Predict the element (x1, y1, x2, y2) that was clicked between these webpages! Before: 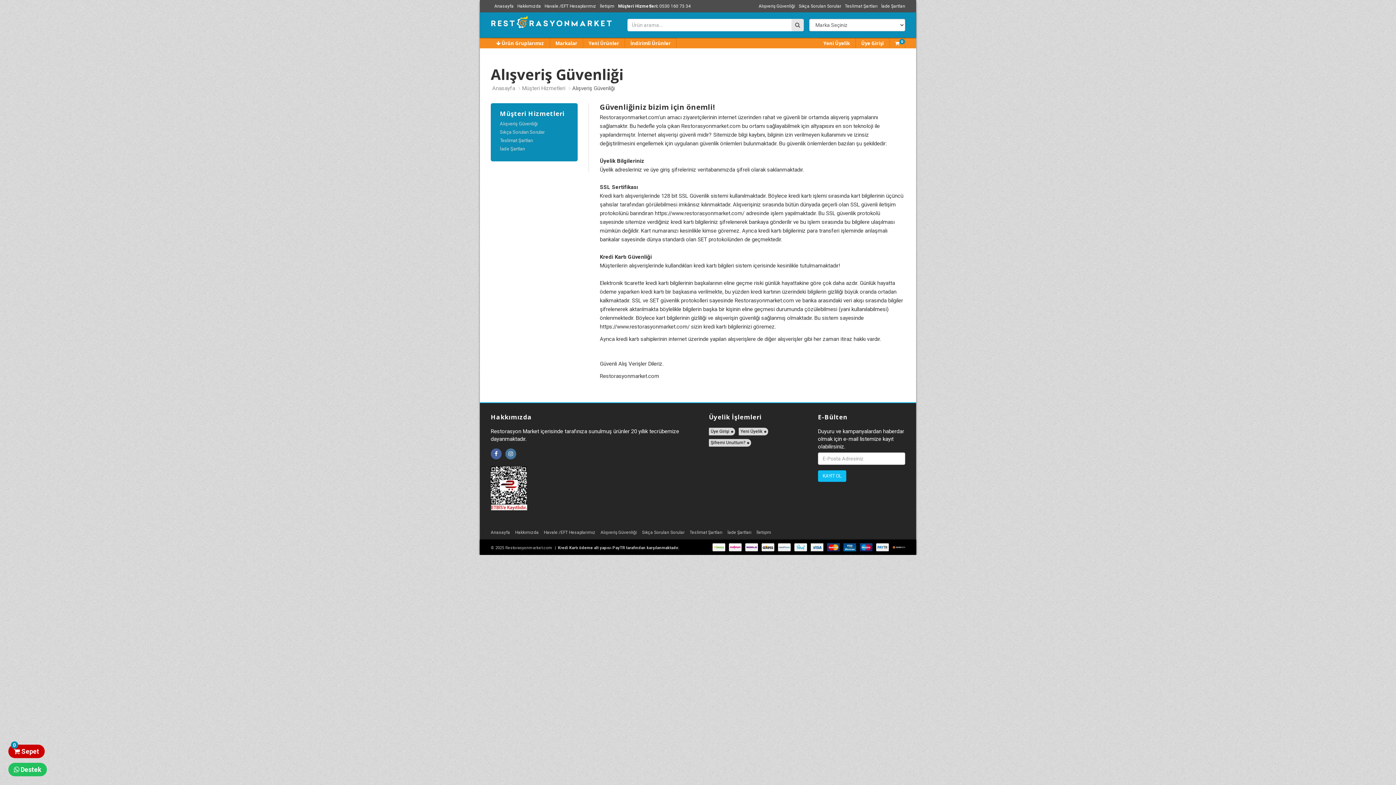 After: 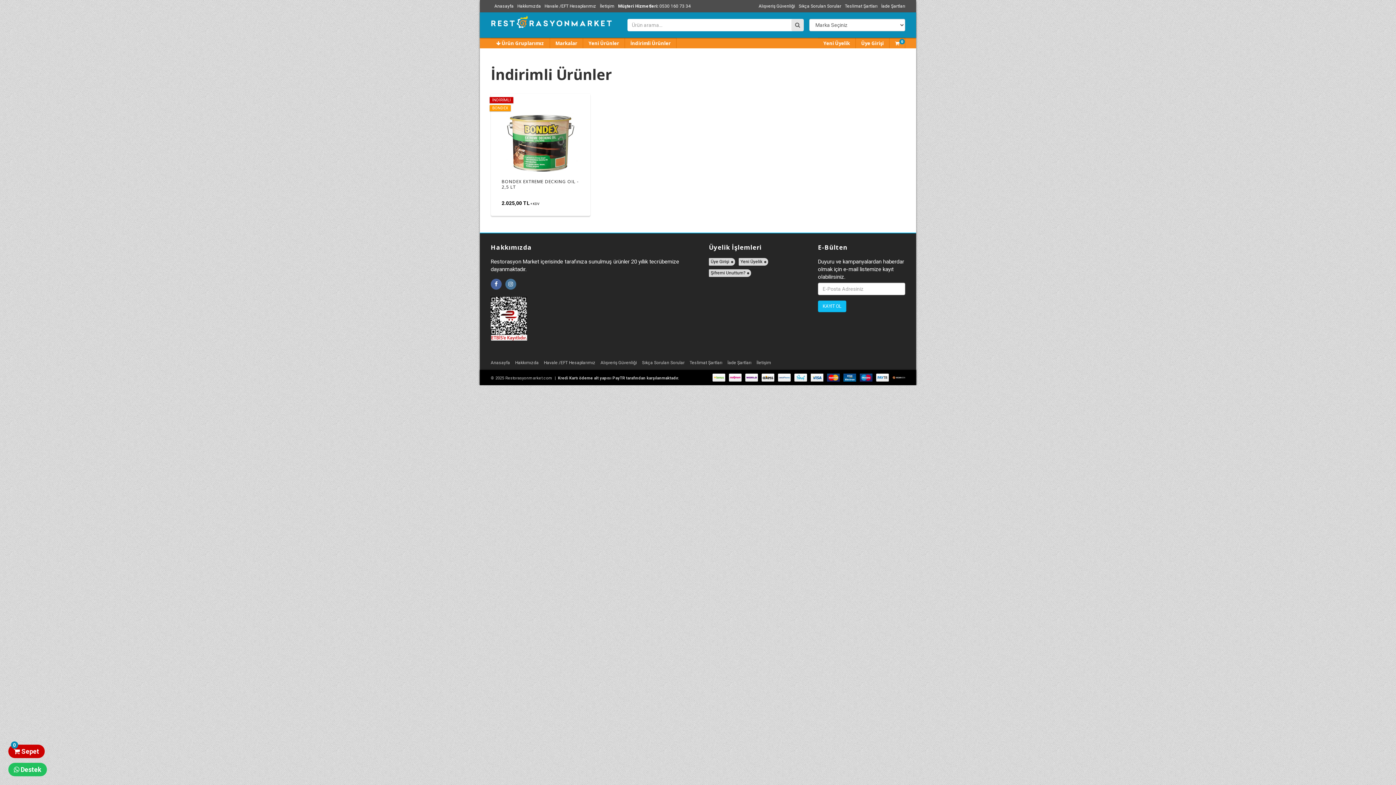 Action: bbox: (625, 38, 676, 48) label: İndirimli Ürünler